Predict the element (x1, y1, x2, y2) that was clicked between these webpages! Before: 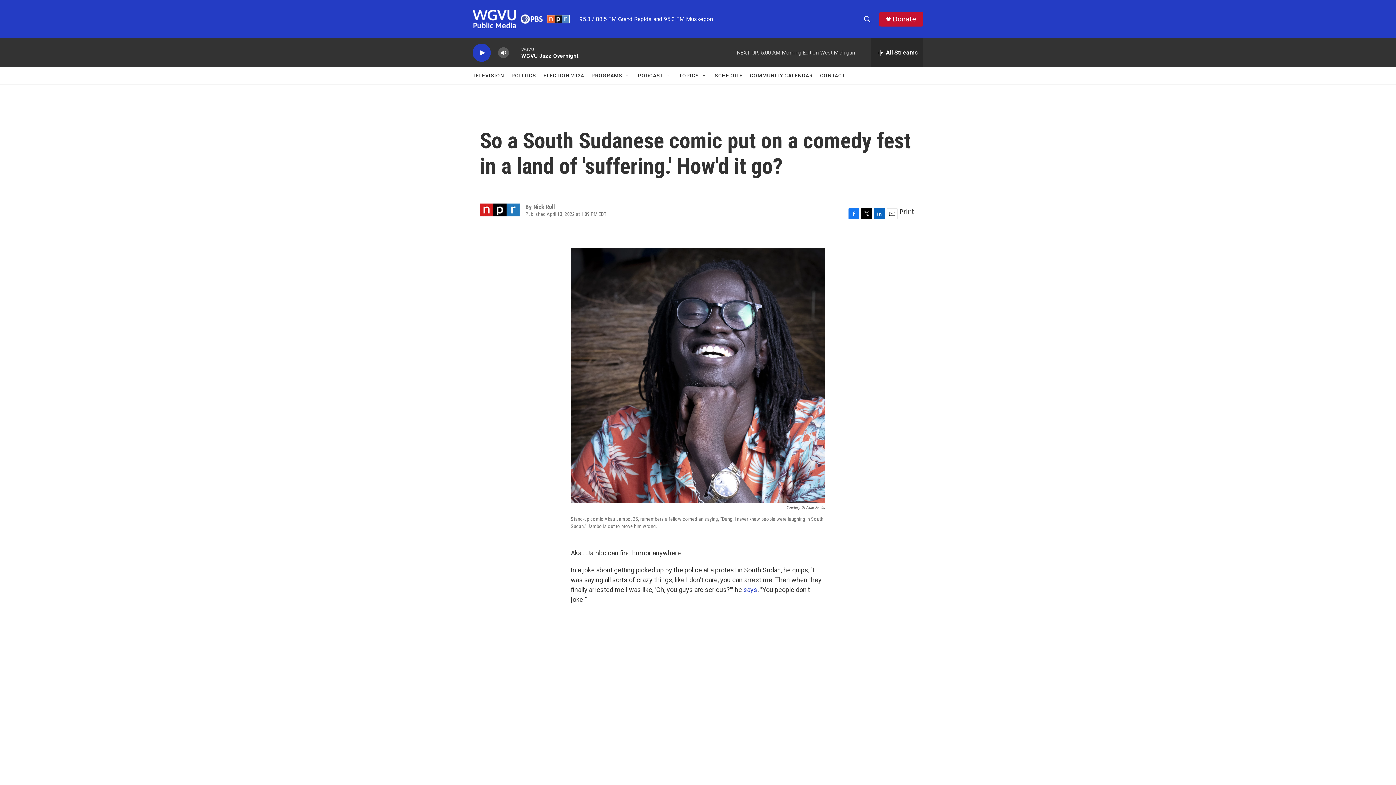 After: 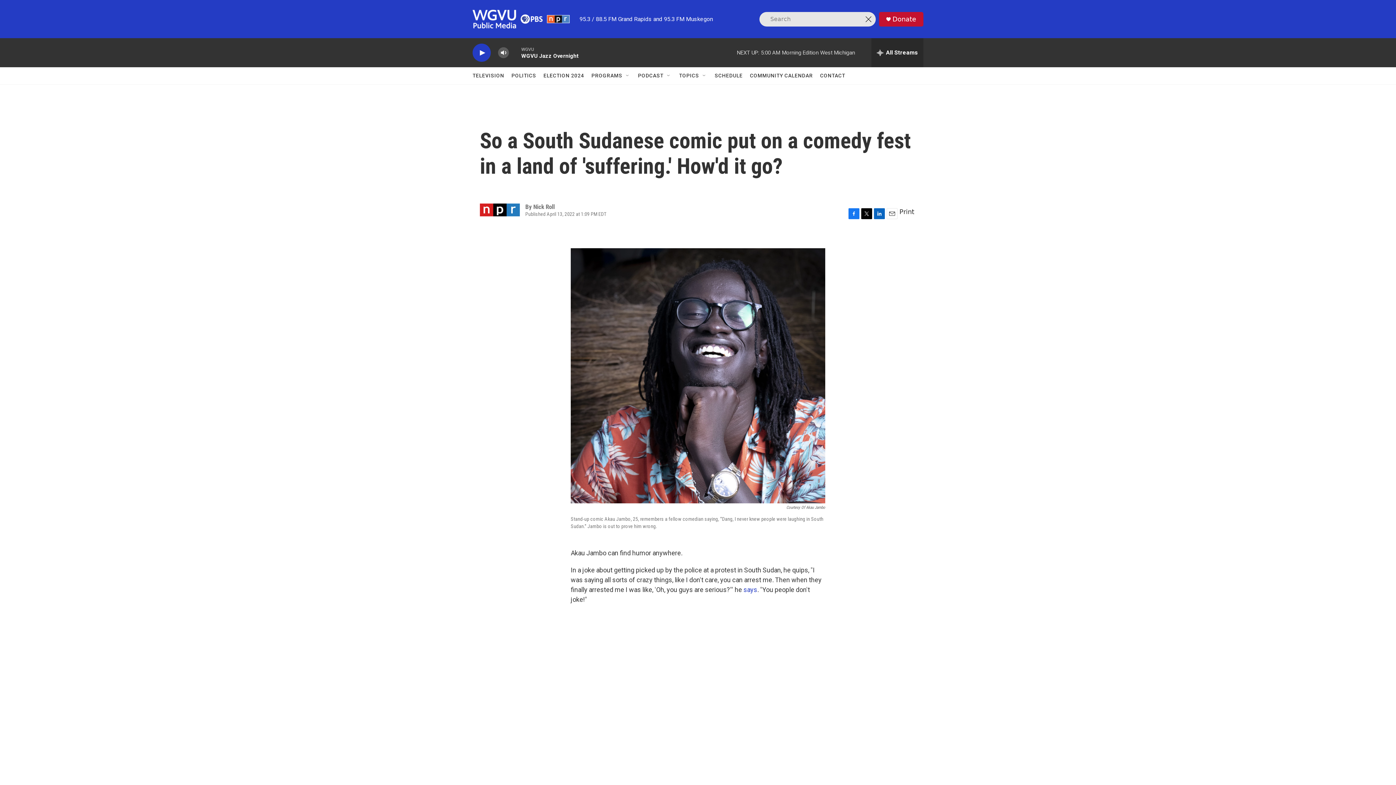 Action: label: header-search-icon bbox: (860, 11, 874, 26)